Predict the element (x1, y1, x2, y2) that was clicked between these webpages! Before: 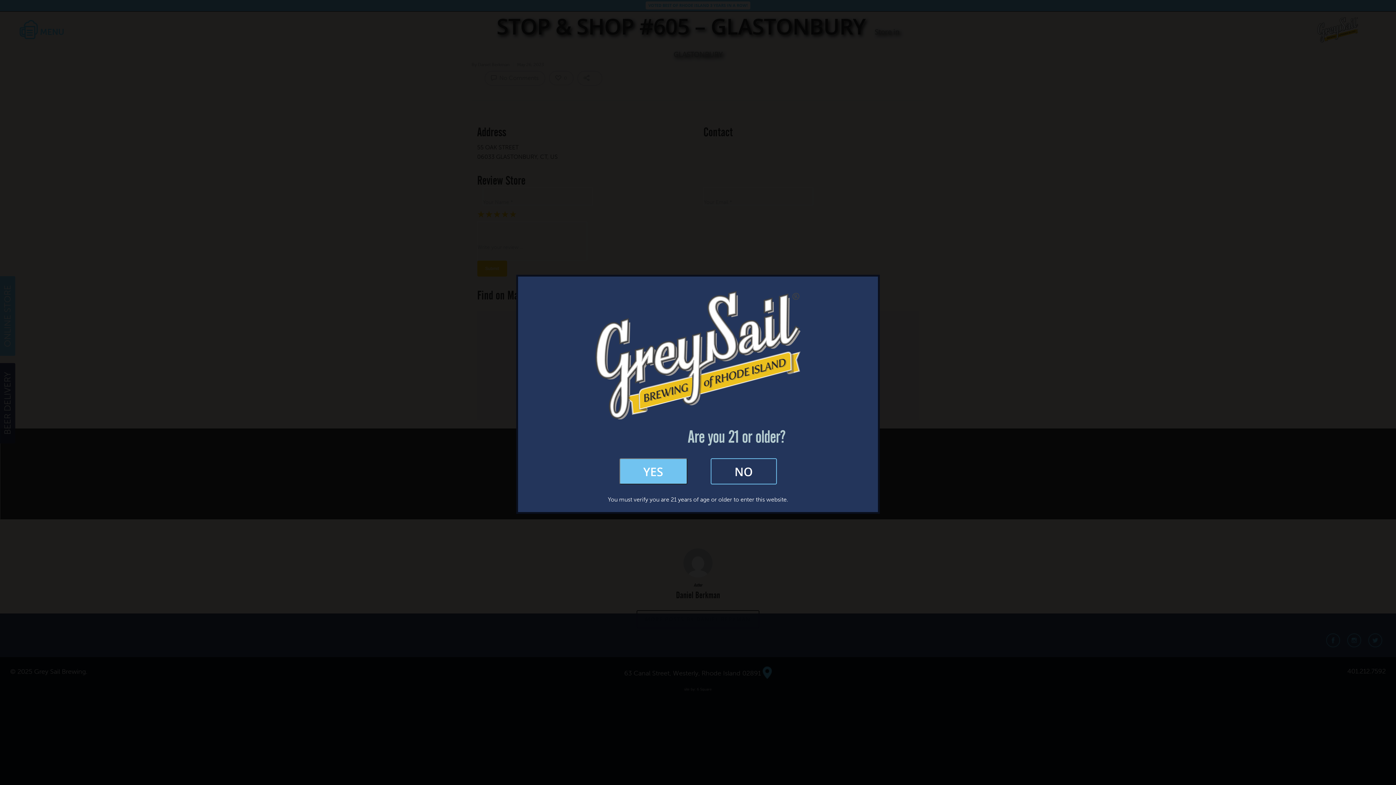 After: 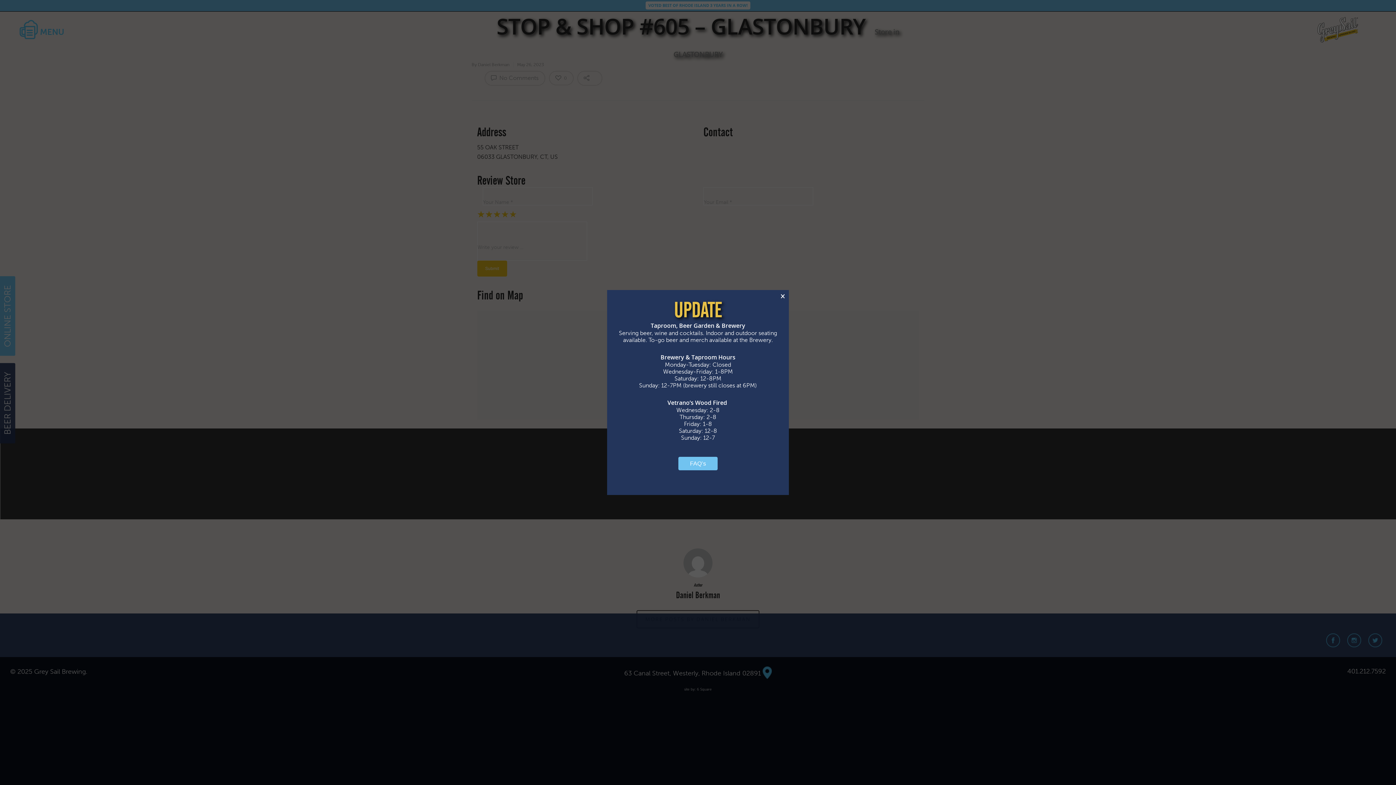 Action: label: YES bbox: (619, 458, 687, 484)